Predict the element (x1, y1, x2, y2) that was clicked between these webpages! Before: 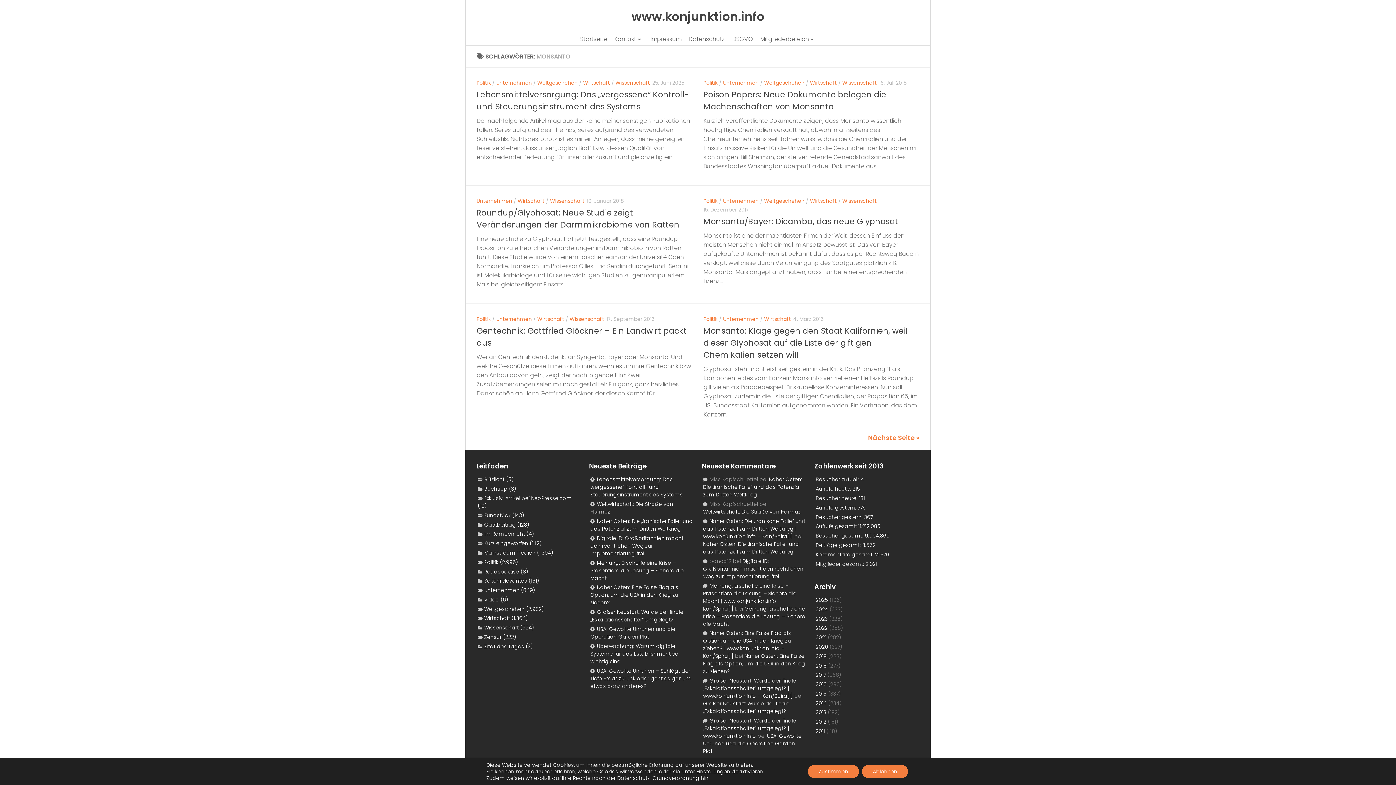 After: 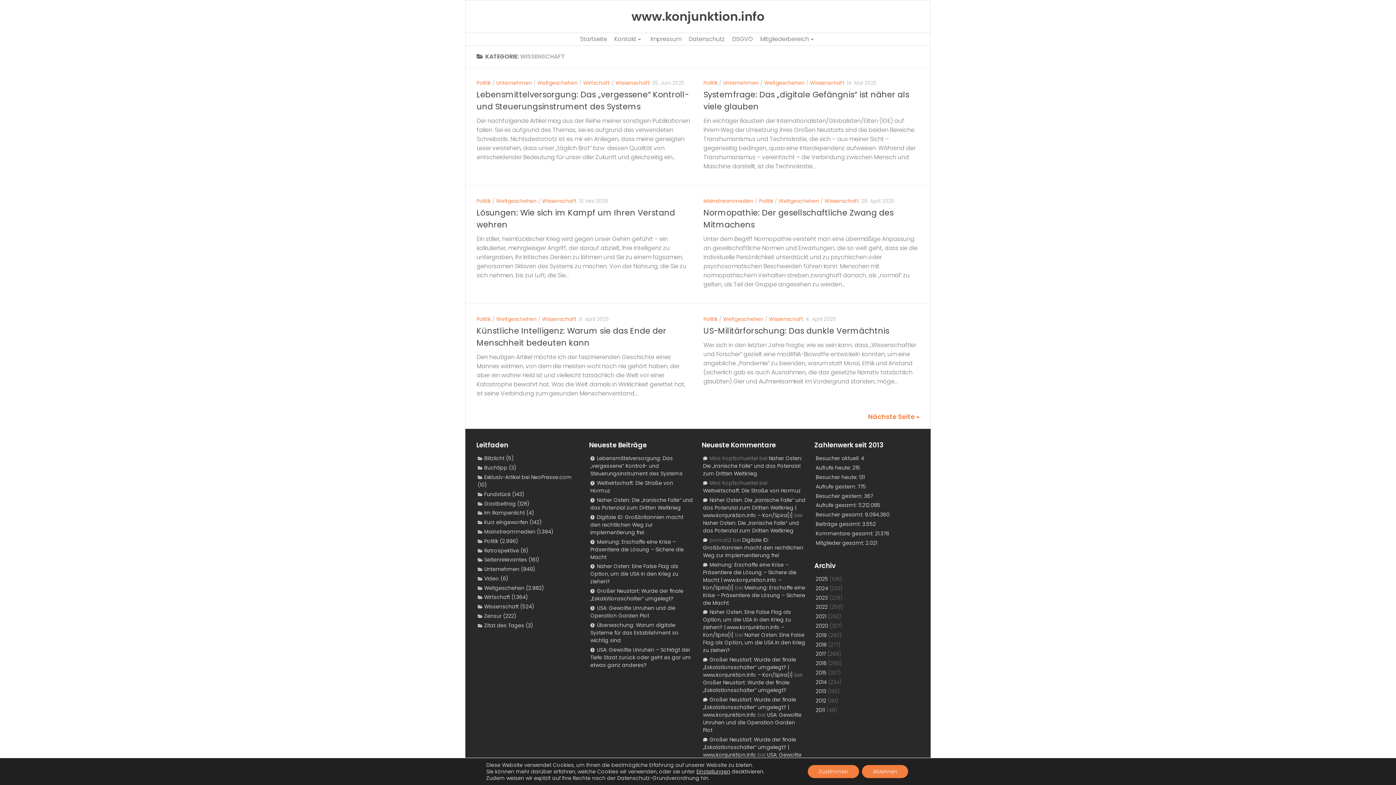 Action: bbox: (477, 624, 518, 631) label: Wissenschaft